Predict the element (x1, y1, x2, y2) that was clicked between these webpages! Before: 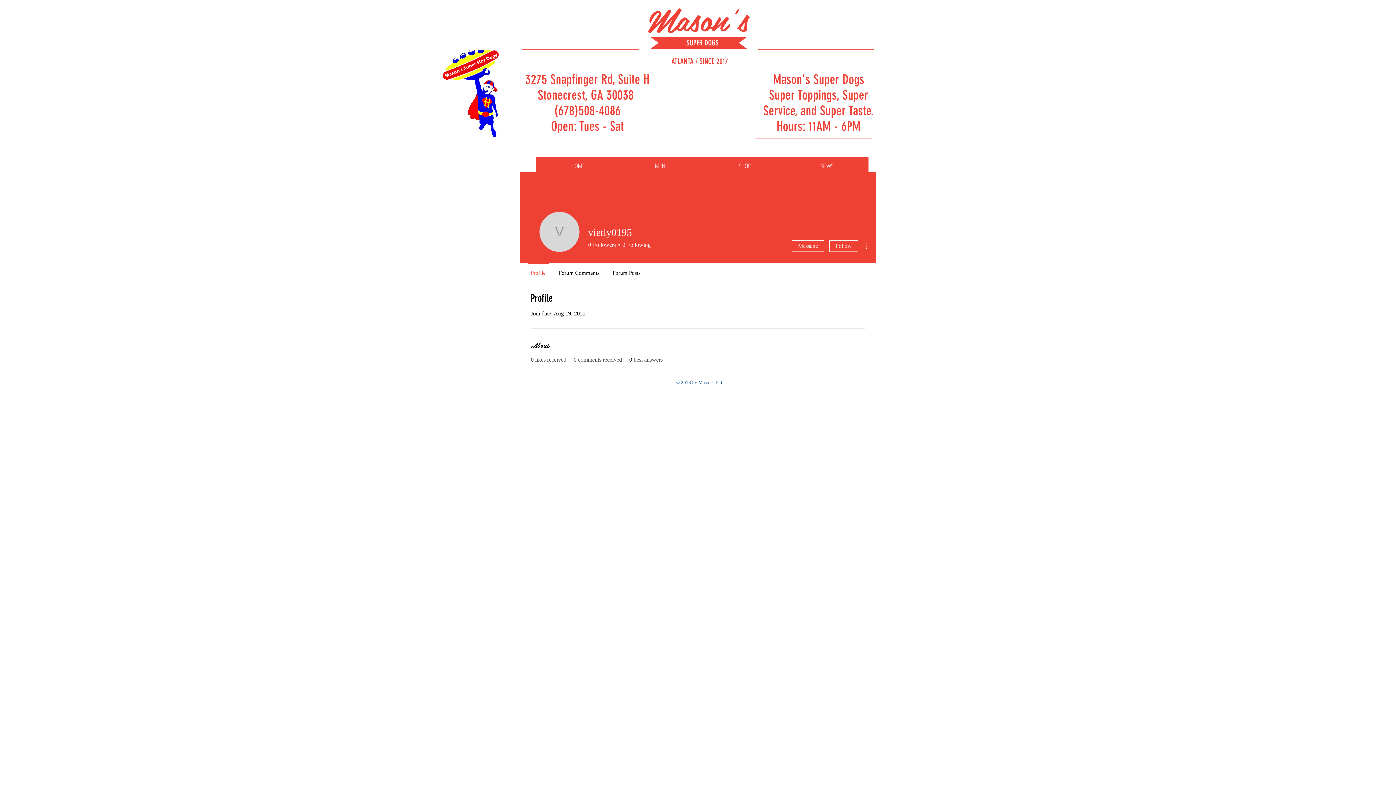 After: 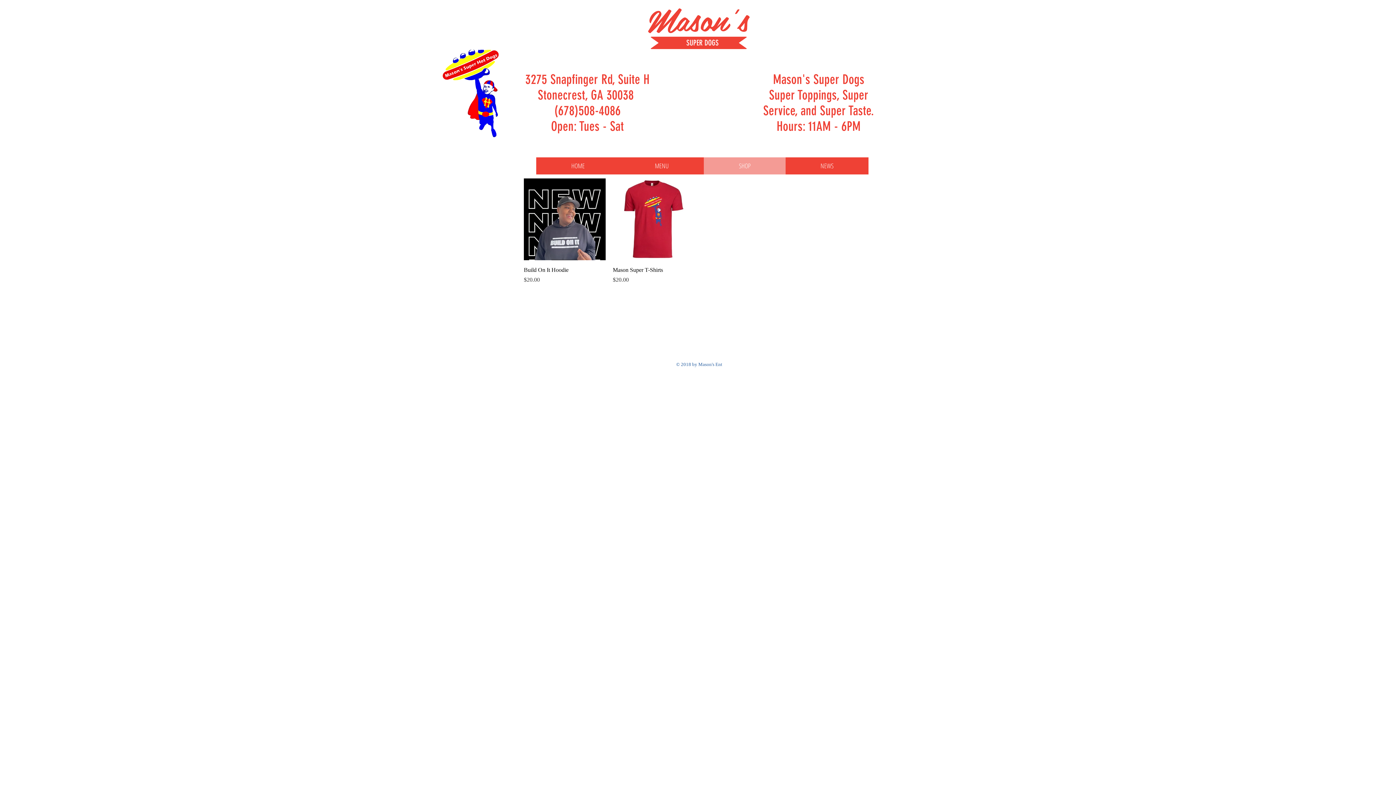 Action: label: SHOP bbox: (704, 157, 785, 174)